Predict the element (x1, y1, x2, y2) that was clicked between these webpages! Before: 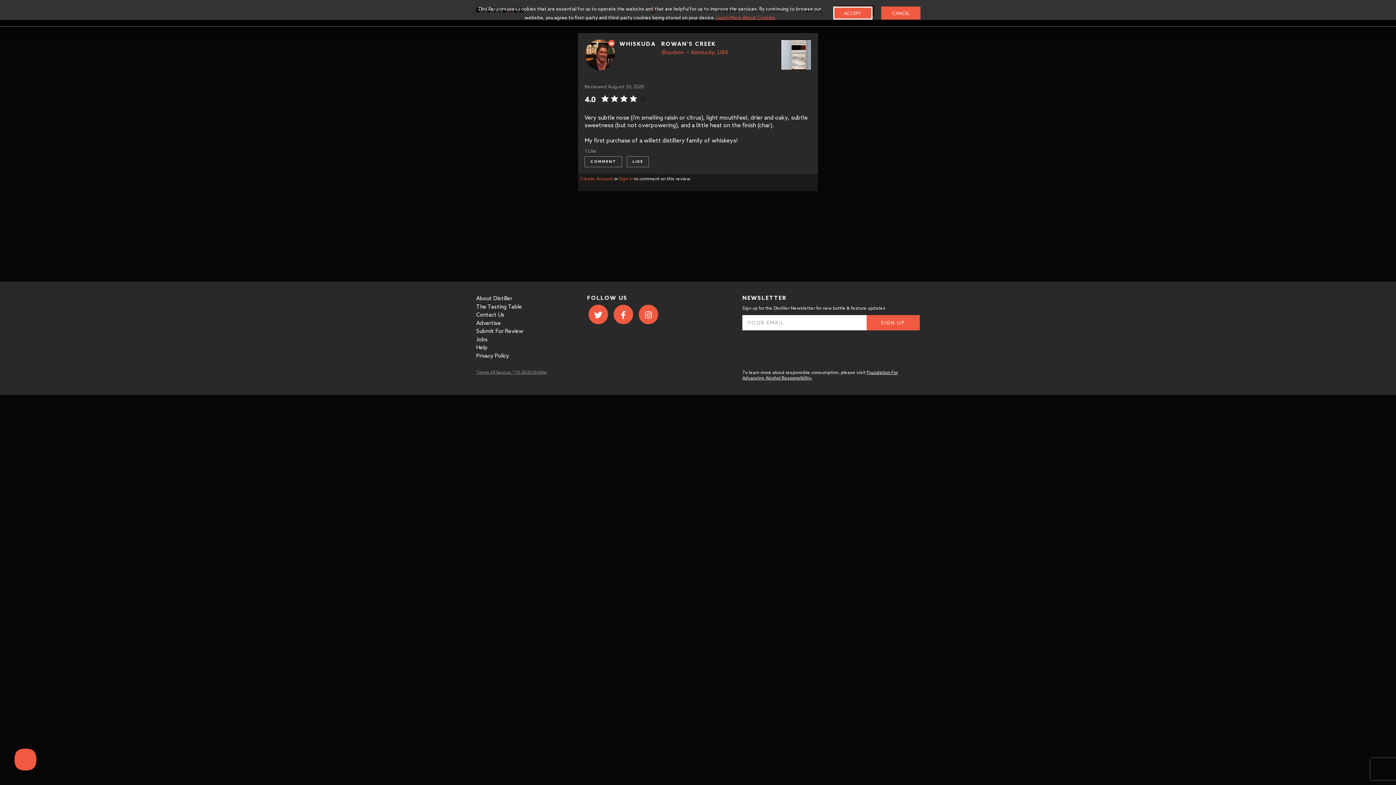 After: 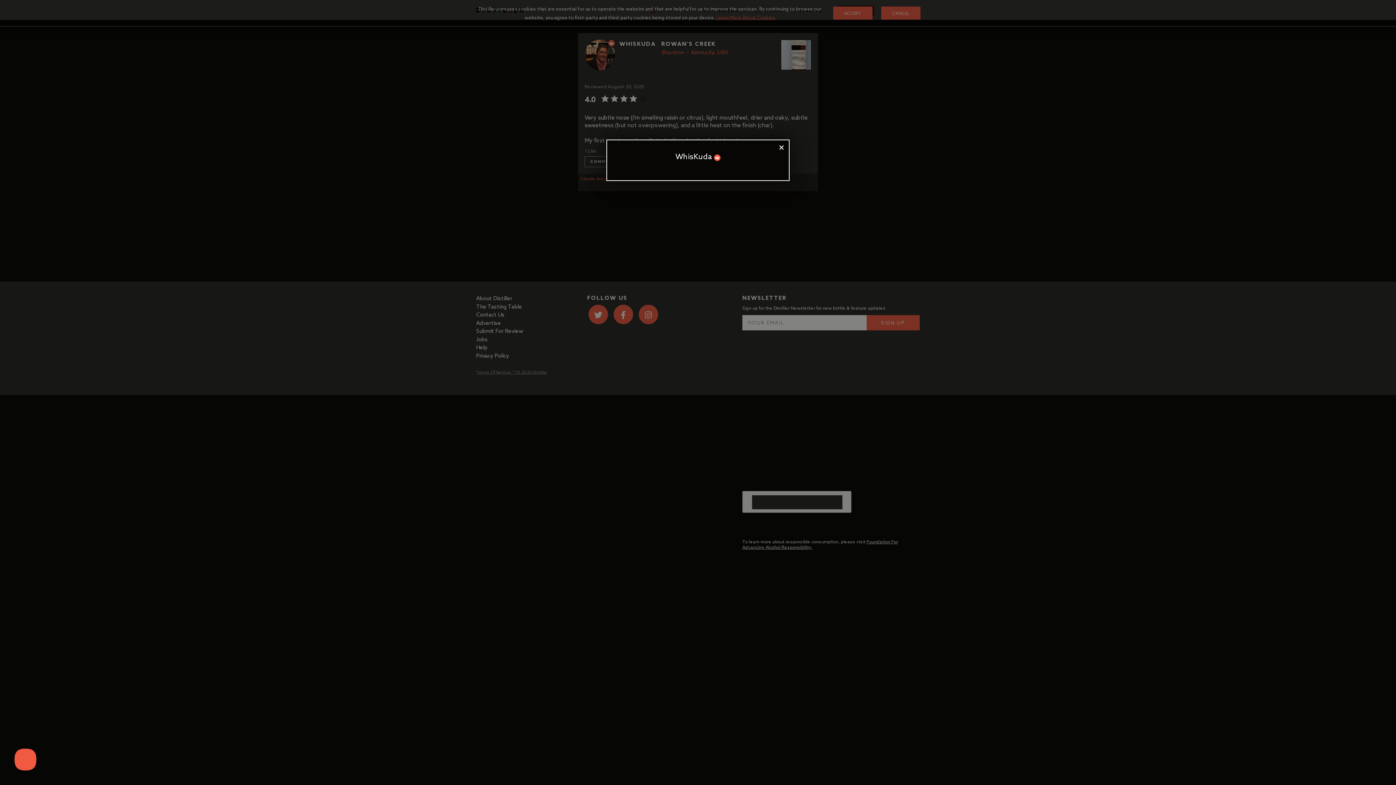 Action: bbox: (584, 147, 596, 154) label: 1 Like
  on WhisKuda's review of Rowan's Creek